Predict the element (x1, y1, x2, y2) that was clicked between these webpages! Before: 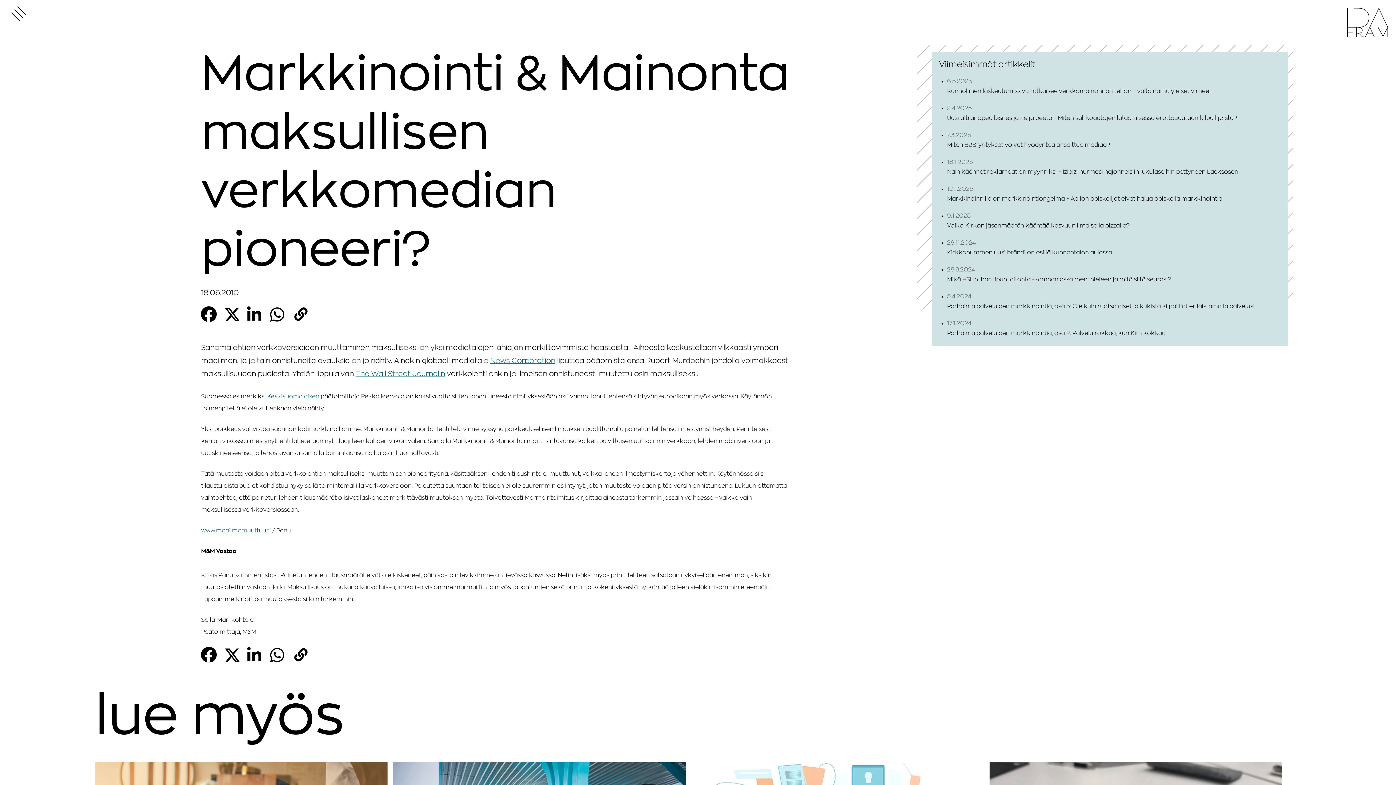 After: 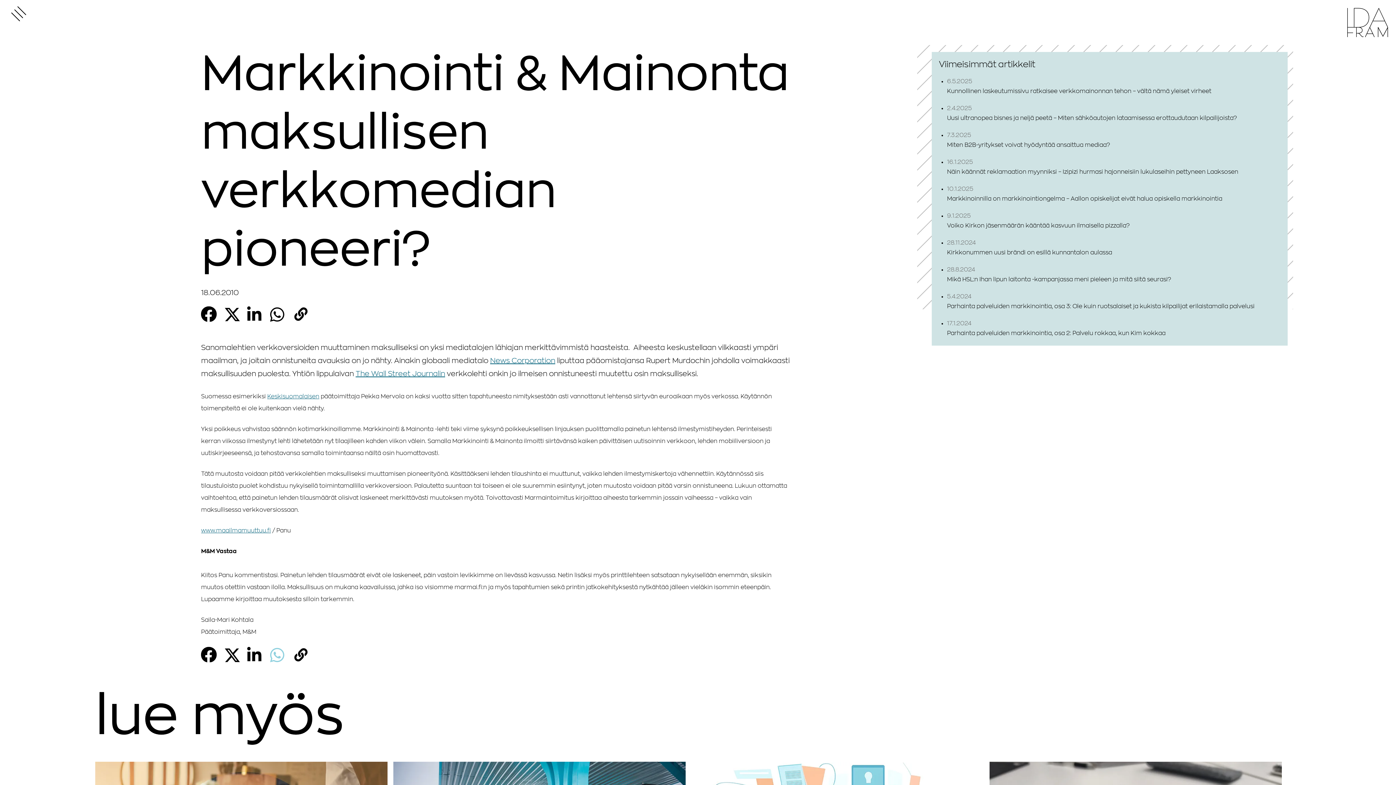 Action: bbox: (270, 647, 285, 662) label: Share to WhatsApp